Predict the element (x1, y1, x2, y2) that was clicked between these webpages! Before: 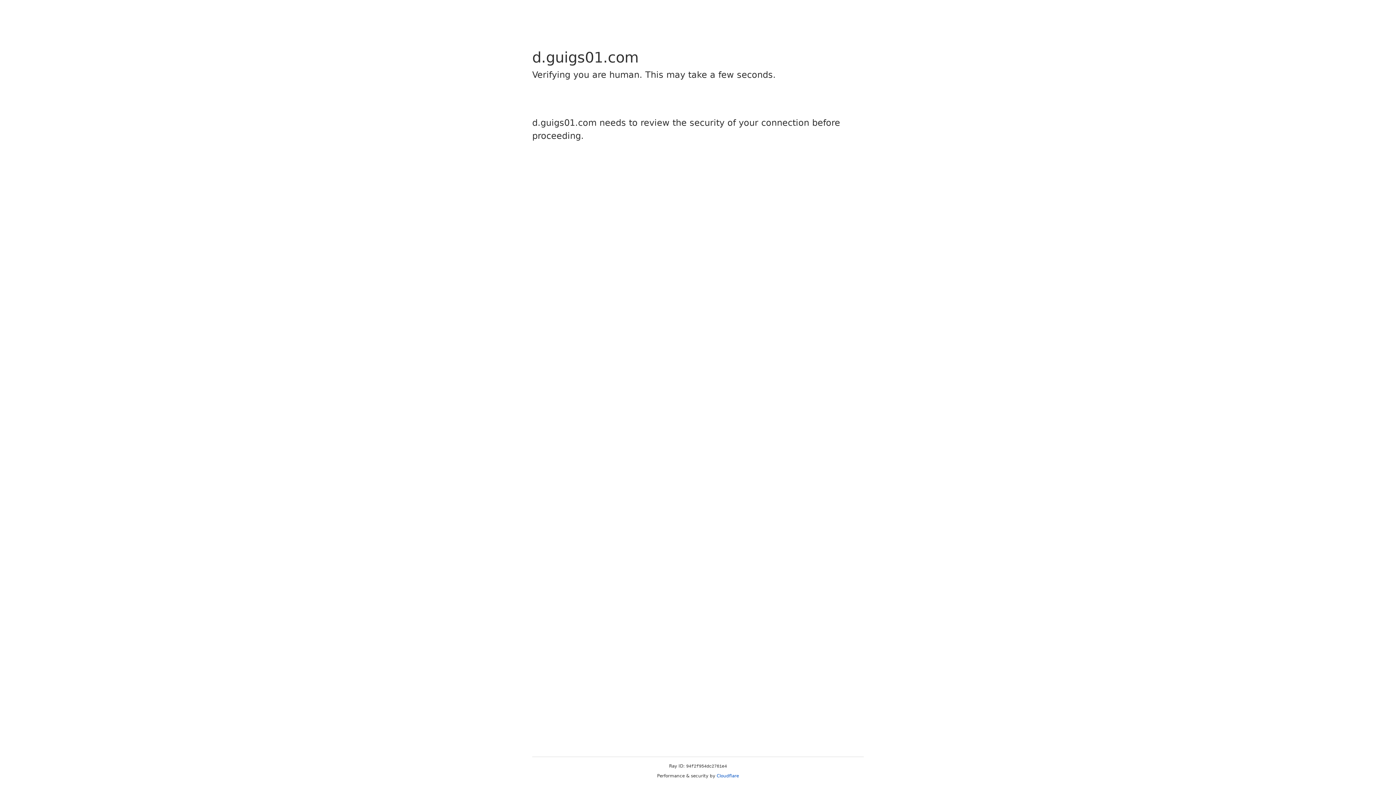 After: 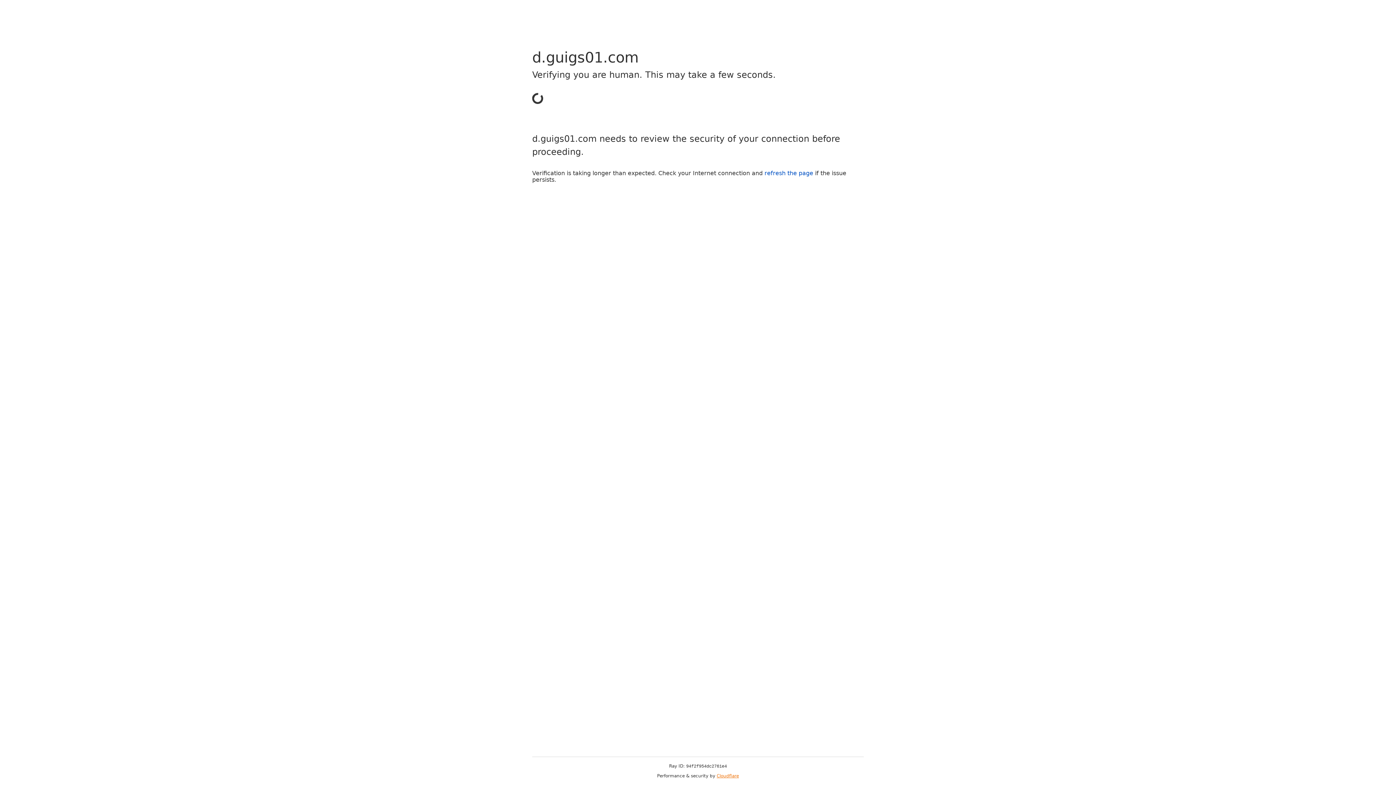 Action: label: Cloudflare bbox: (716, 773, 739, 778)